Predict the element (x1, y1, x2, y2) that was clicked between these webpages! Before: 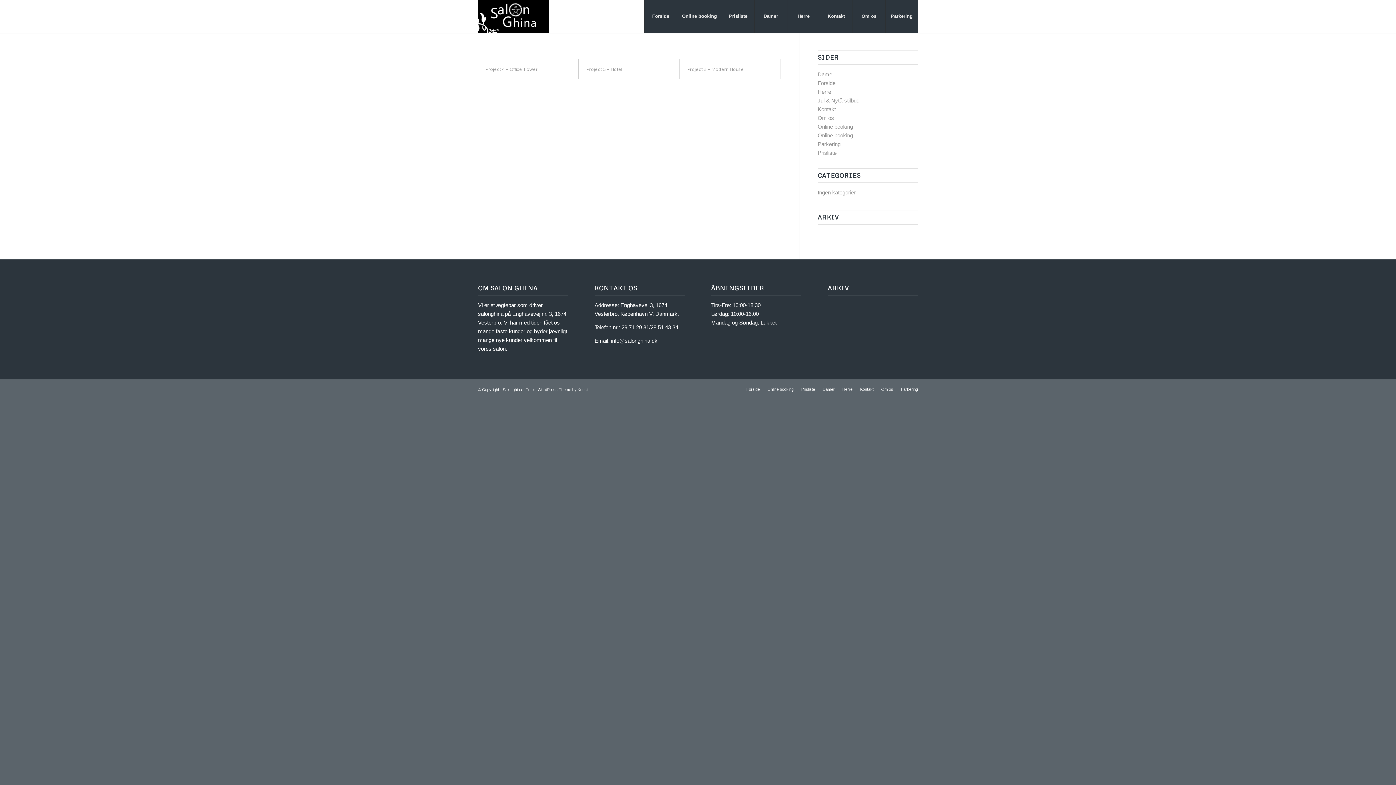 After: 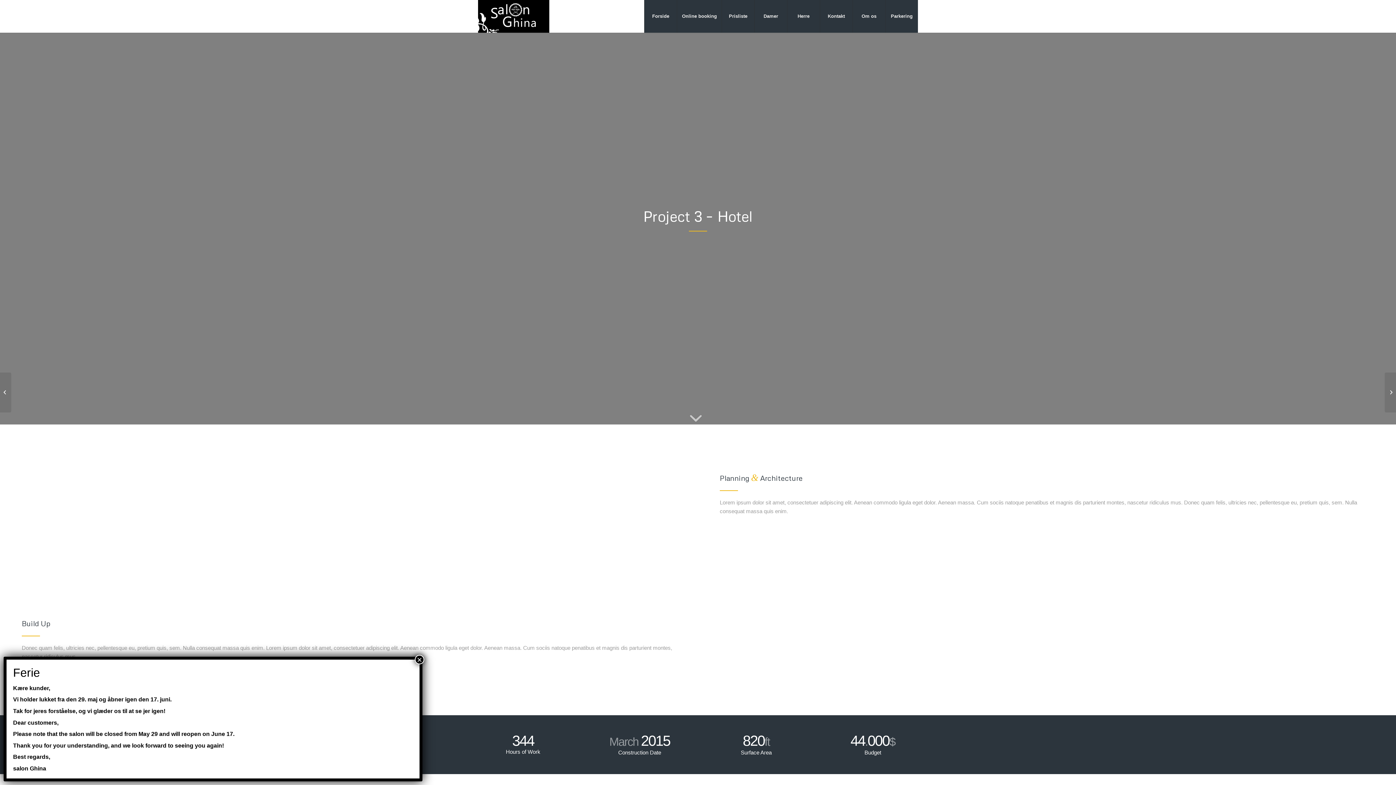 Action: label: Project 3 – Hotel bbox: (586, 66, 622, 72)